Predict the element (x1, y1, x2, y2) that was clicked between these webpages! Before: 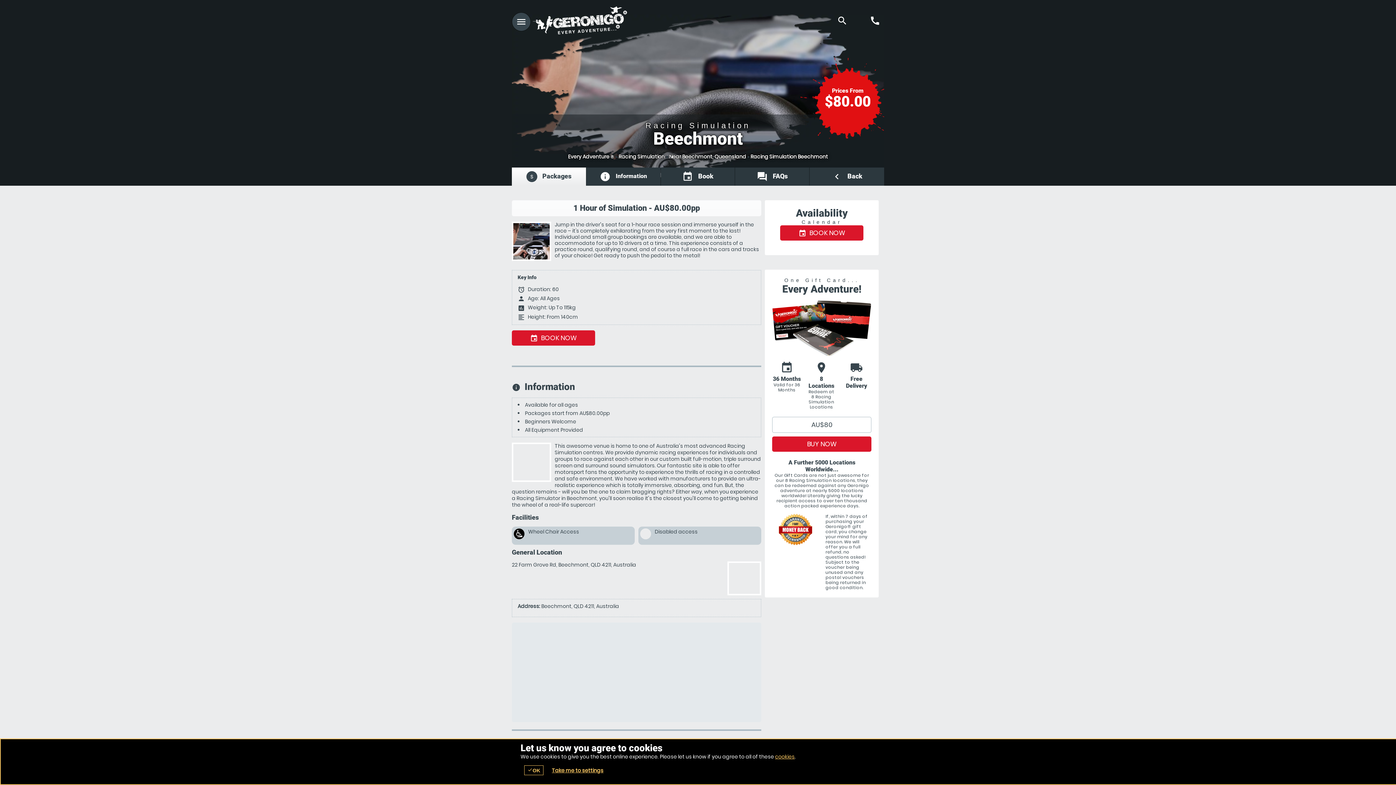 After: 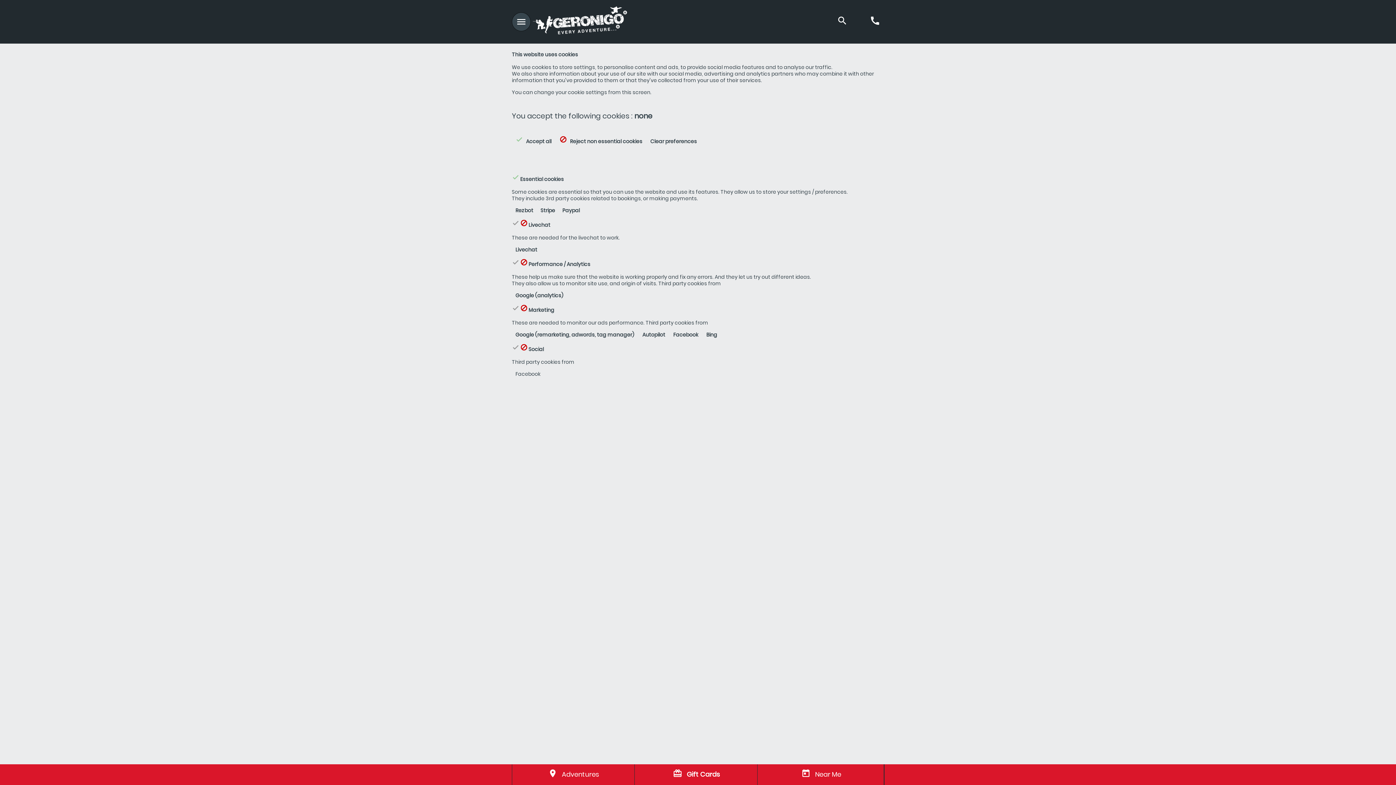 Action: label: cookies bbox: (775, 753, 794, 760)